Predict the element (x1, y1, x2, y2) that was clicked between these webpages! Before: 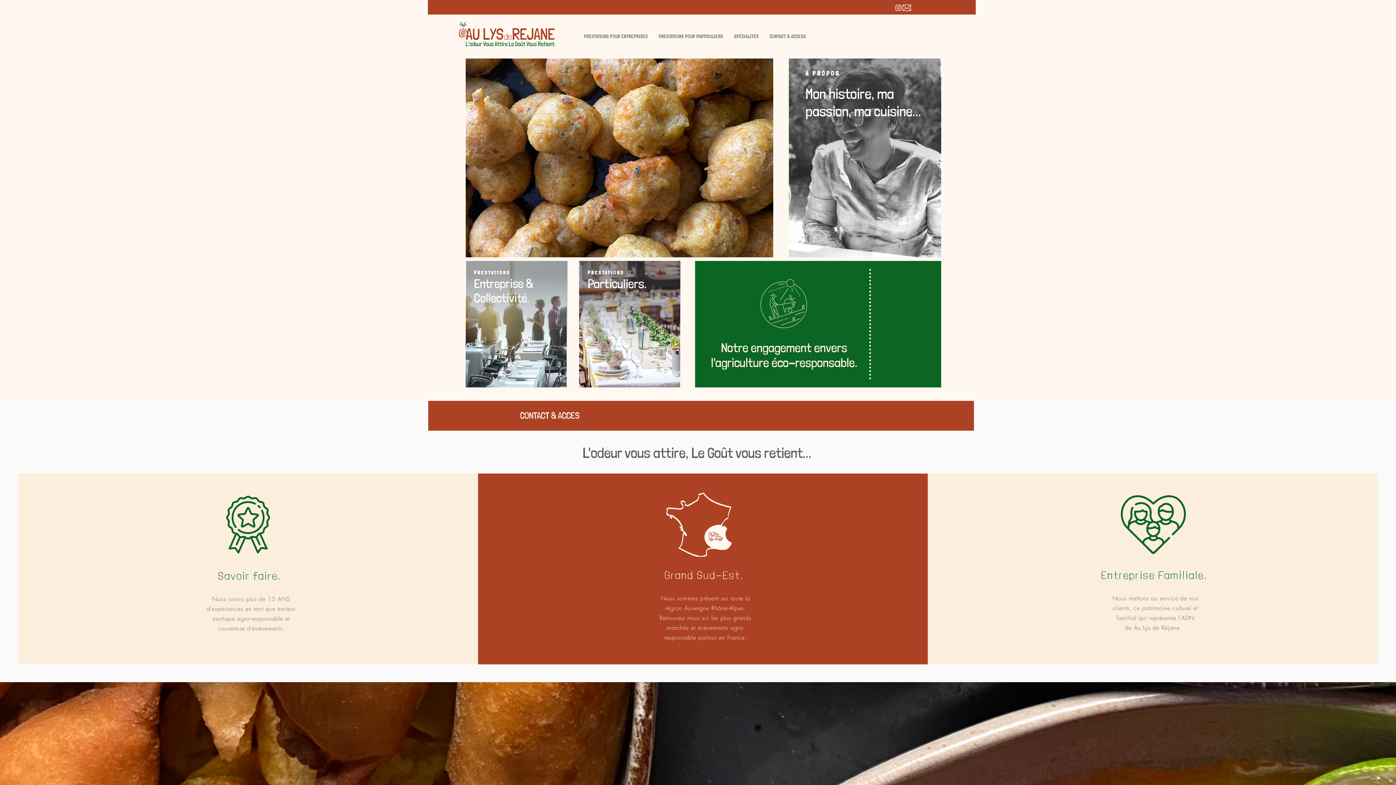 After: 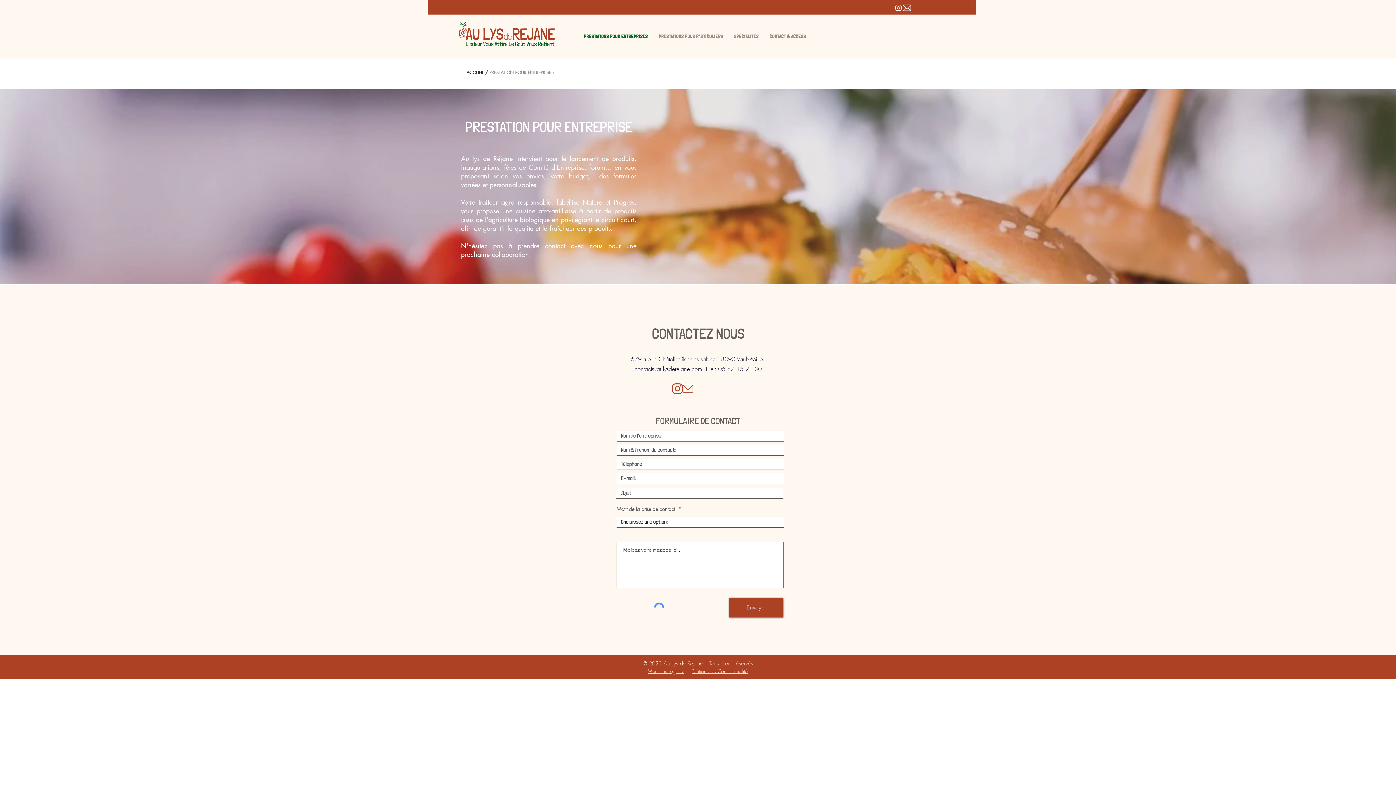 Action: bbox: (466, 261, 567, 387)